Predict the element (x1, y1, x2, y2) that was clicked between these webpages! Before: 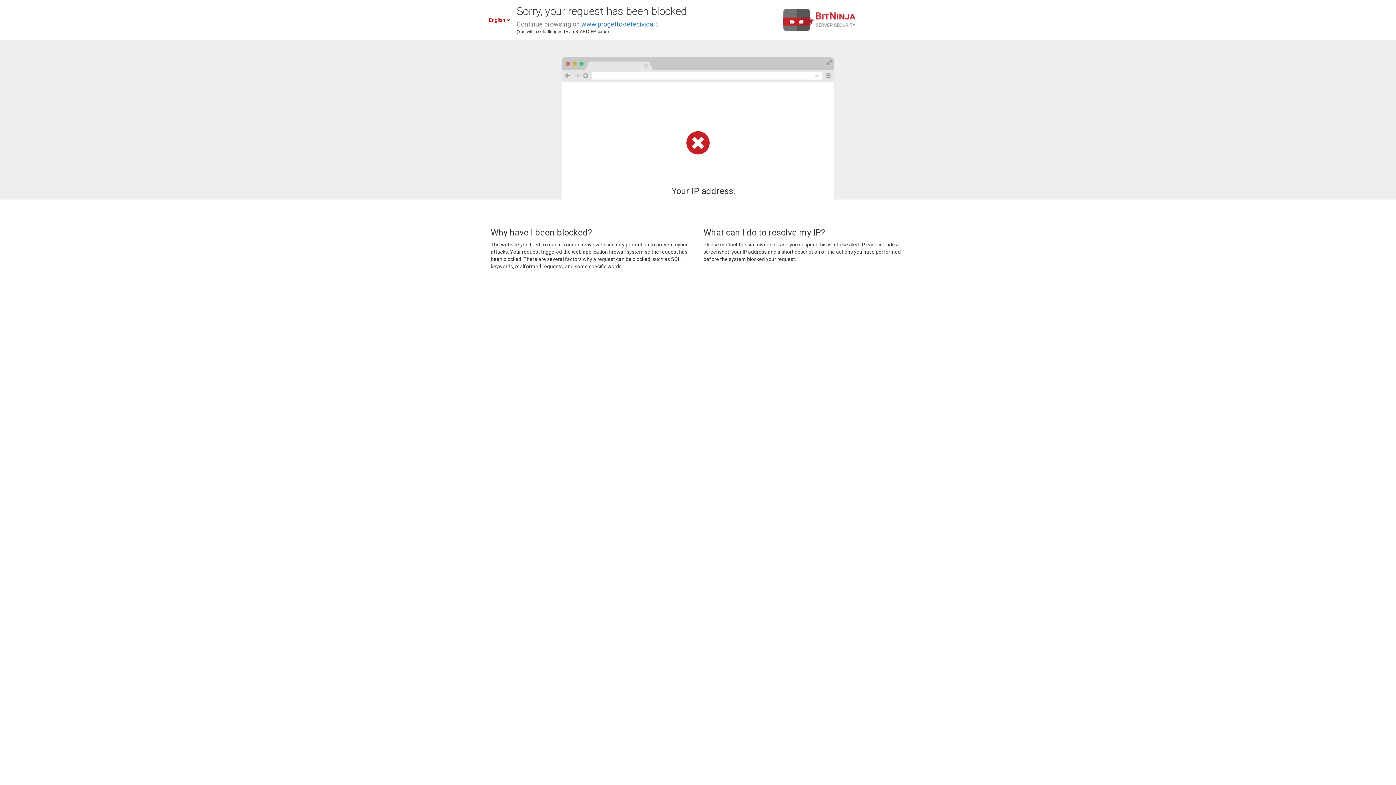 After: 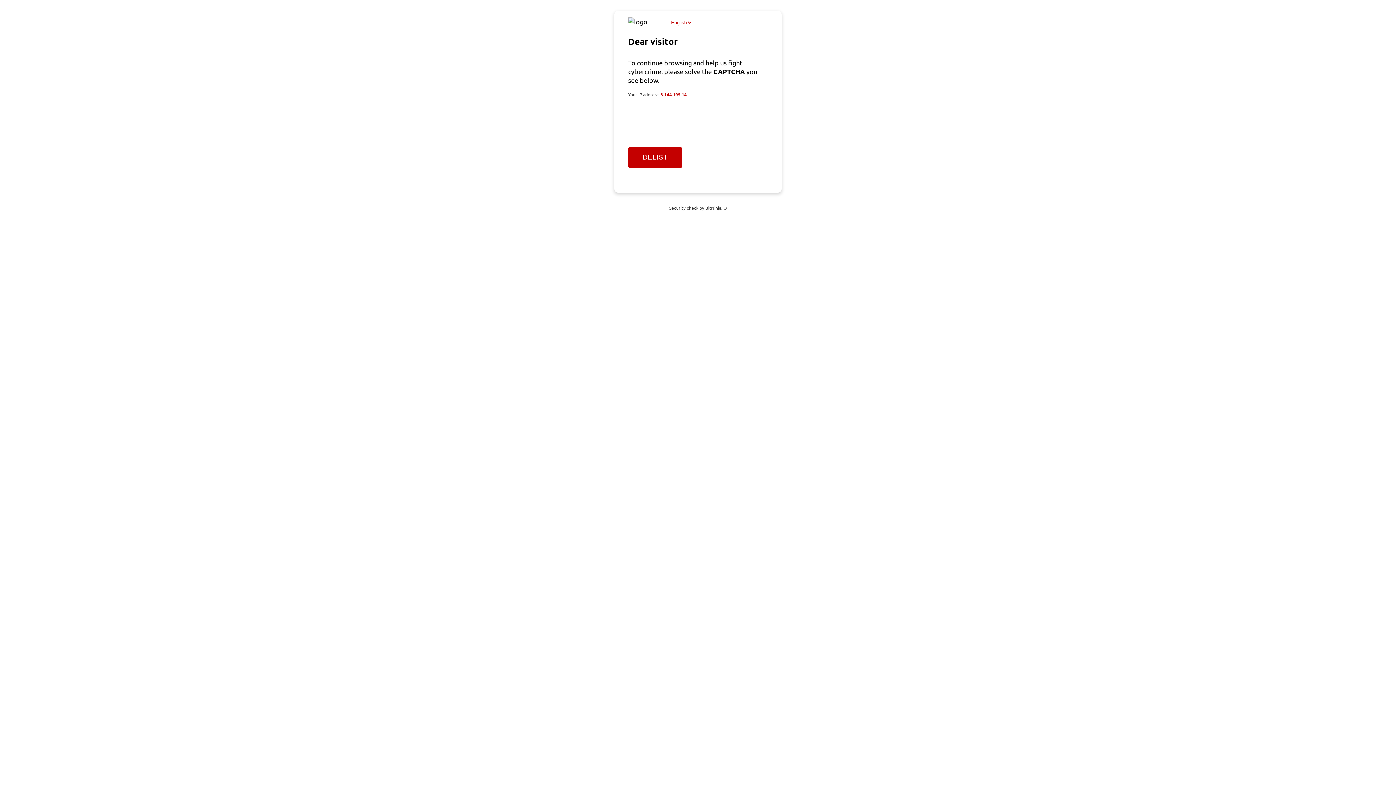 Action: bbox: (581, 20, 658, 28) label: www.progetto-retecivica.it